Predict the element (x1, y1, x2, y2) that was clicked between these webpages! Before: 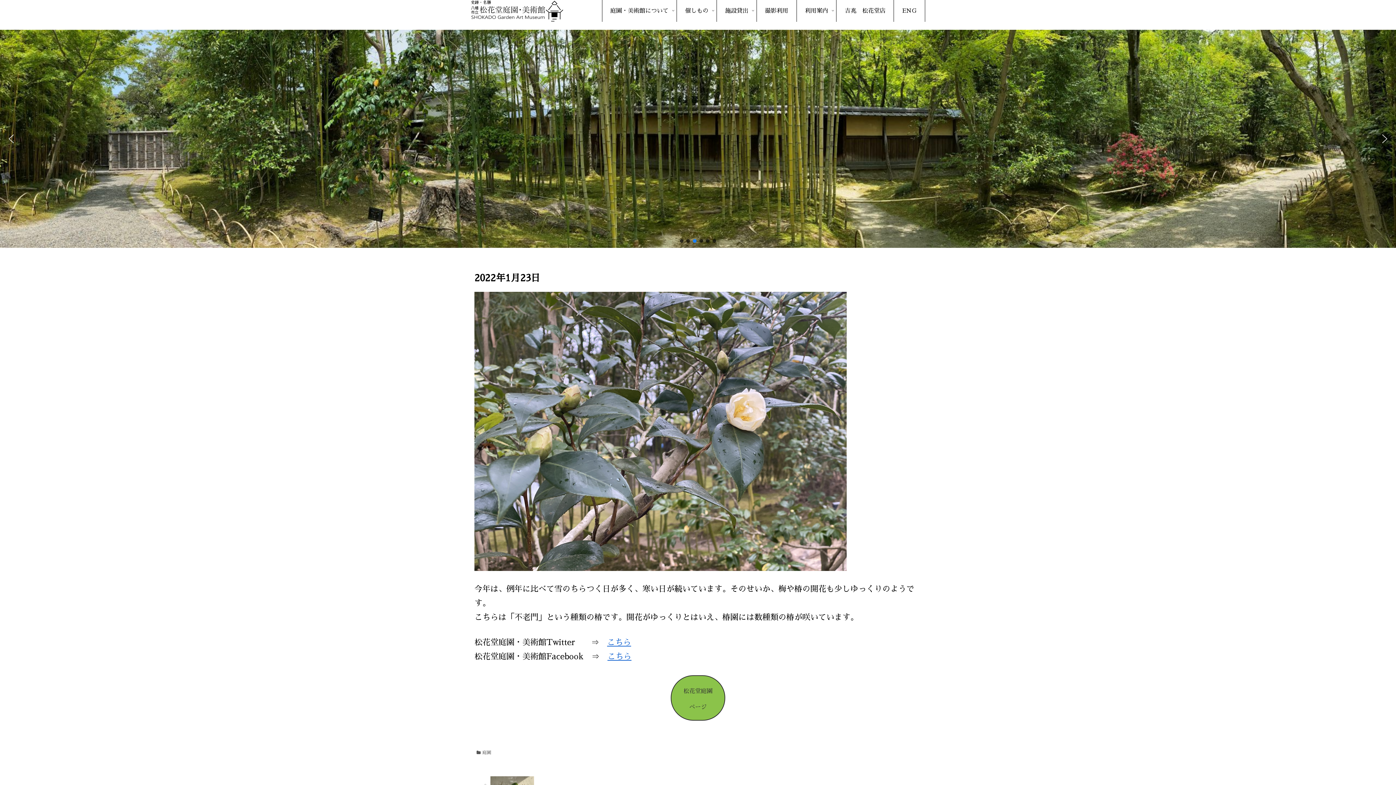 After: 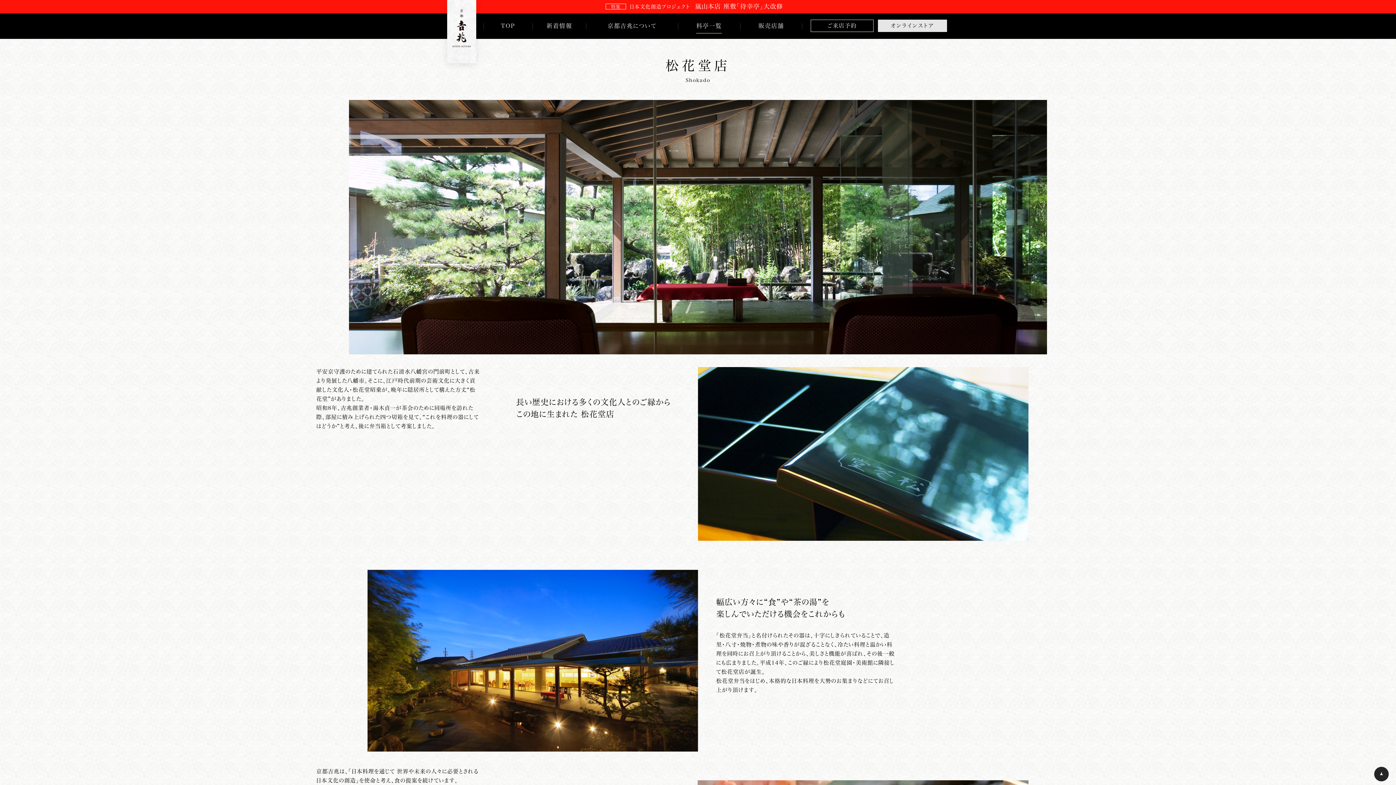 Action: label: 吉兆　松花堂店 bbox: (836, 0, 893, 22)